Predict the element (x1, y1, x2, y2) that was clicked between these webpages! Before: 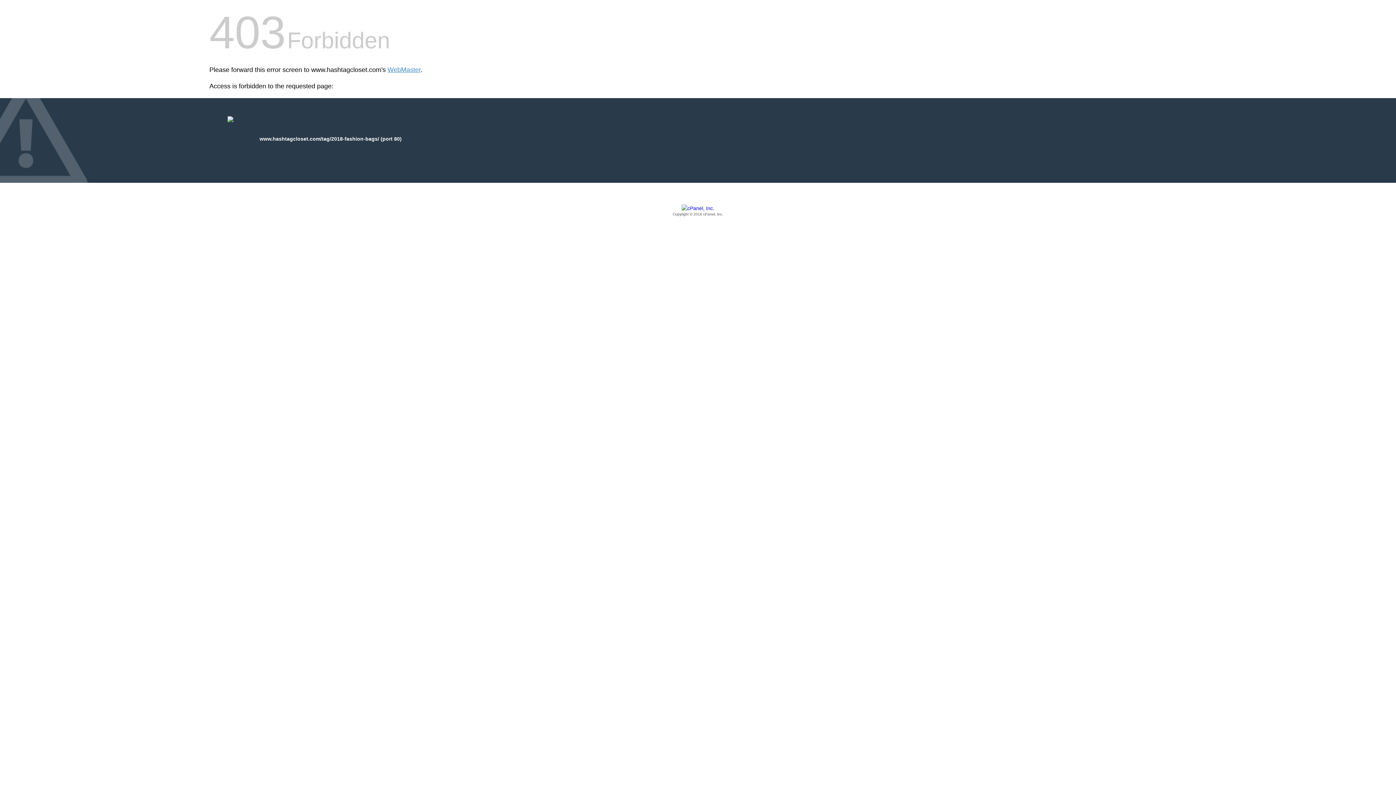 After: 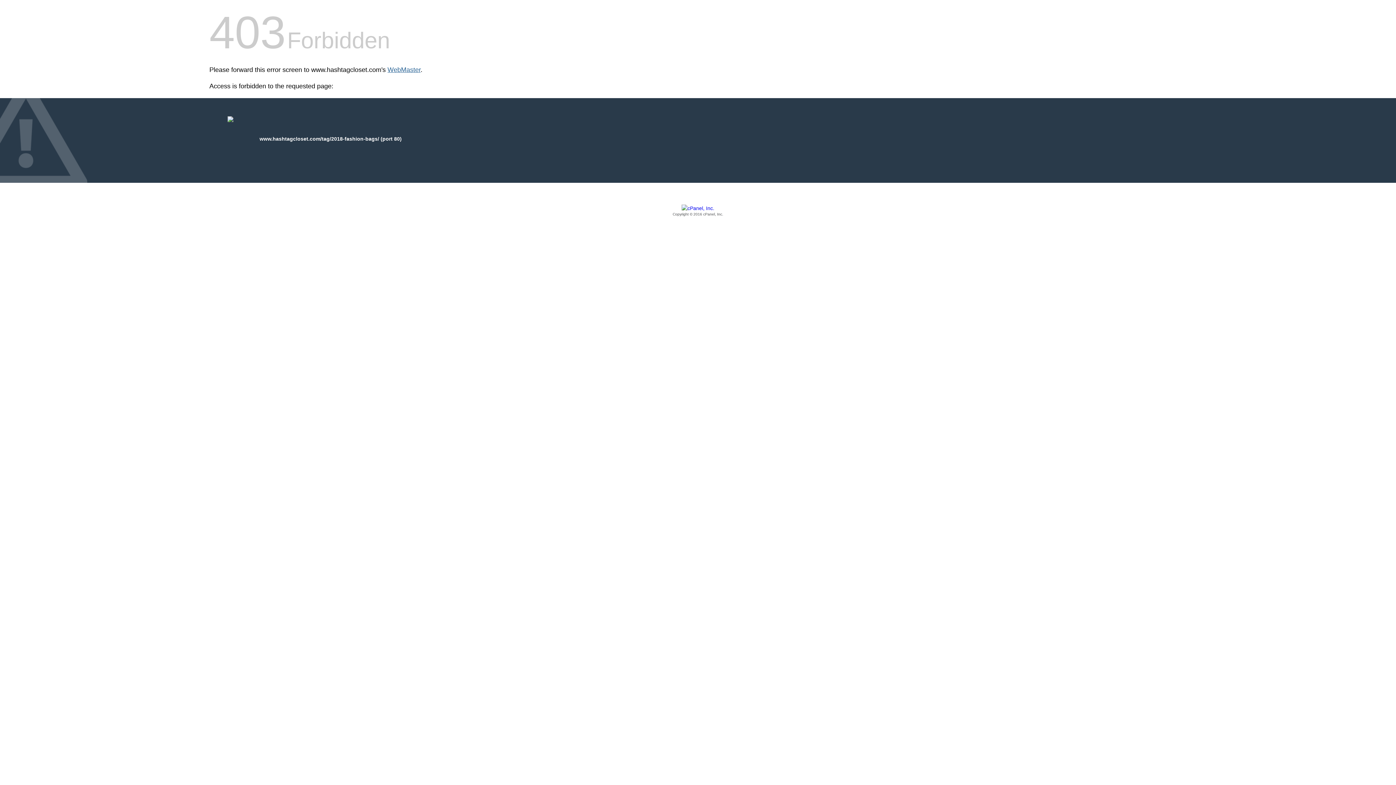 Action: bbox: (387, 66, 420, 73) label: WebMaster